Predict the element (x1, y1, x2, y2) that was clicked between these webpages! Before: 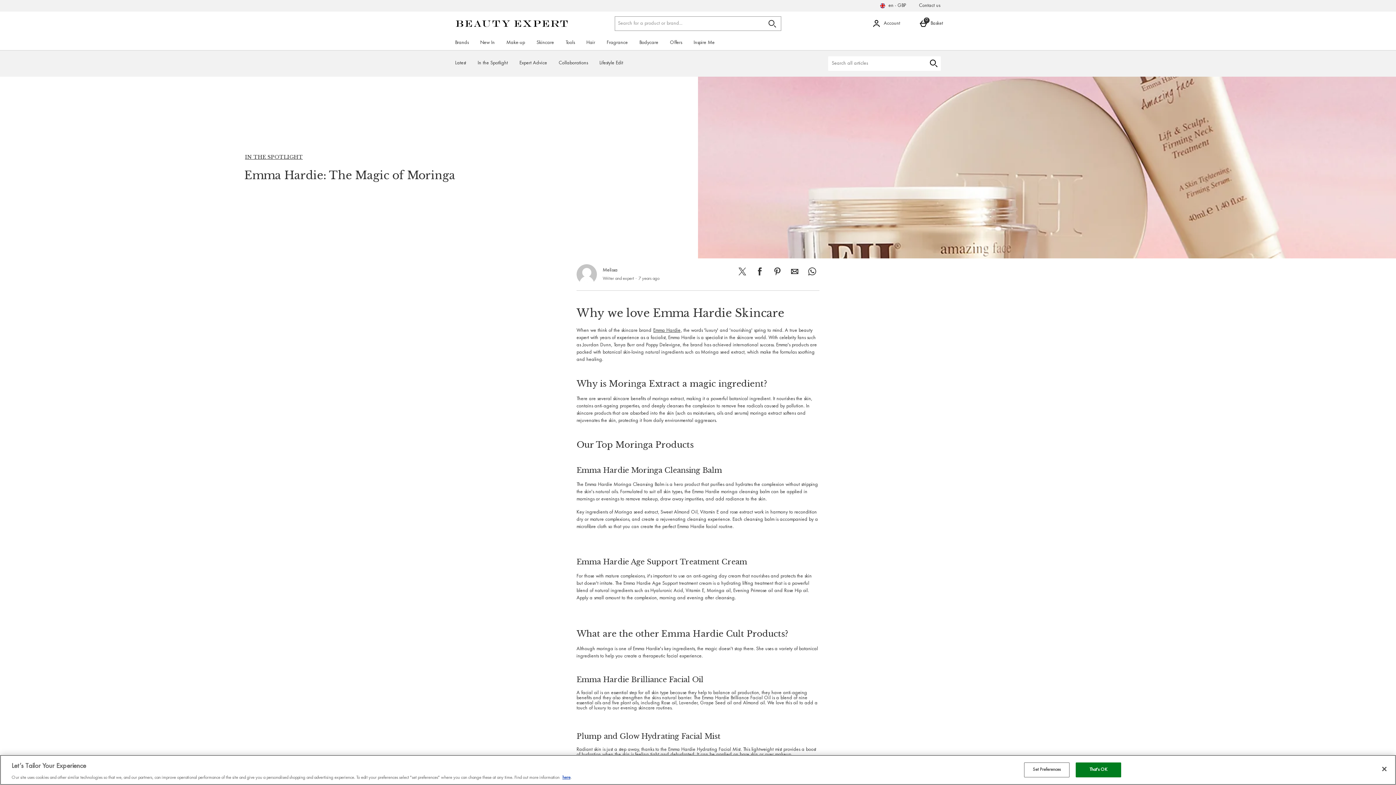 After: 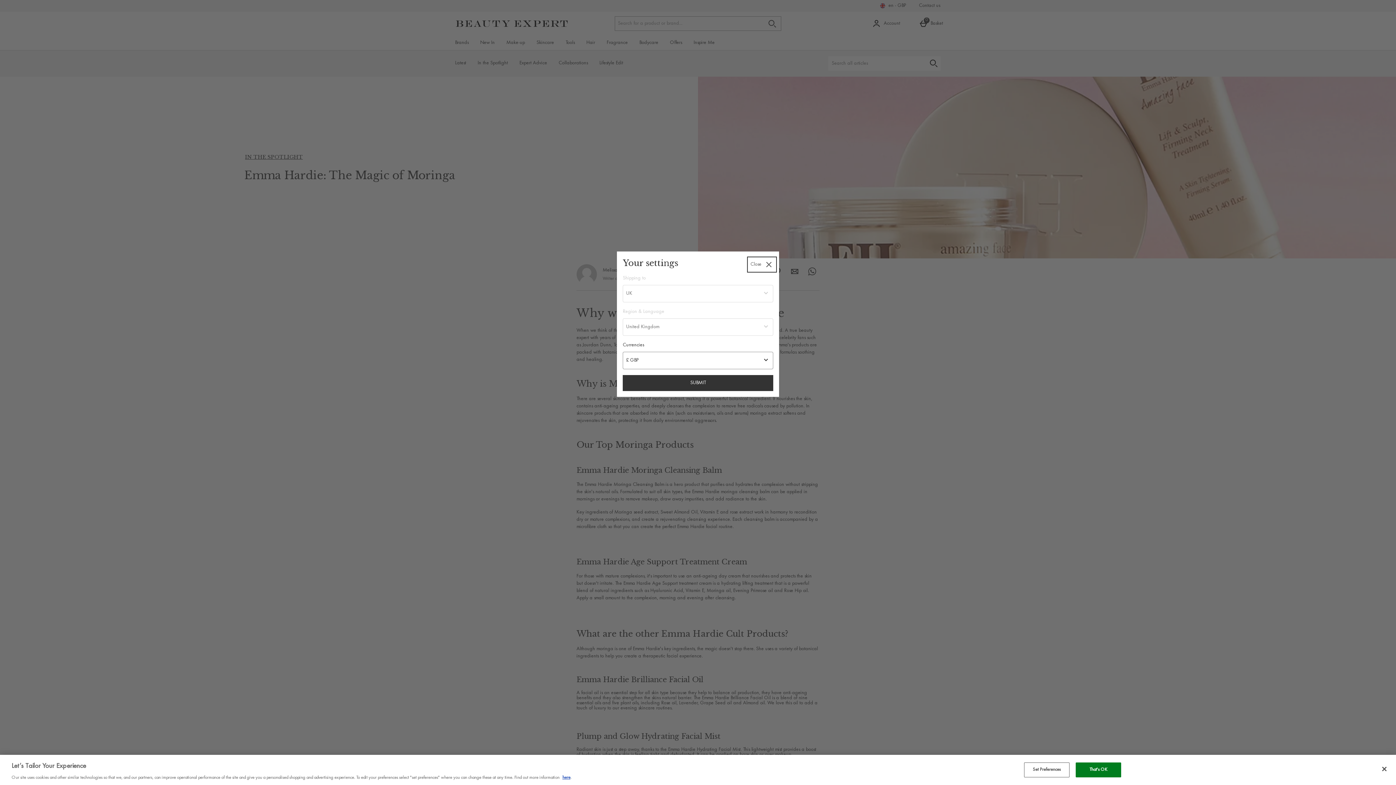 Action: label: Your settings en - GBP open bbox: (873, 0, 912, 11)